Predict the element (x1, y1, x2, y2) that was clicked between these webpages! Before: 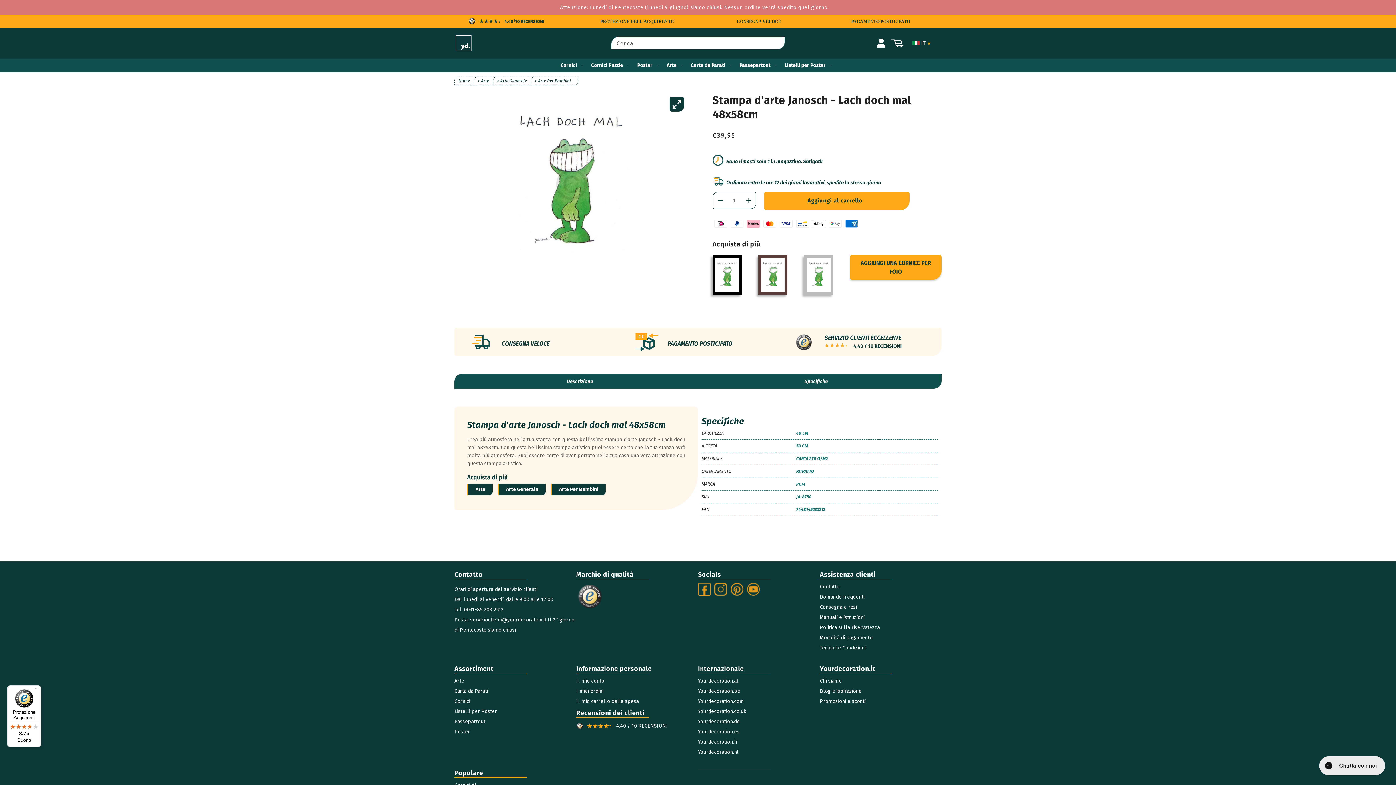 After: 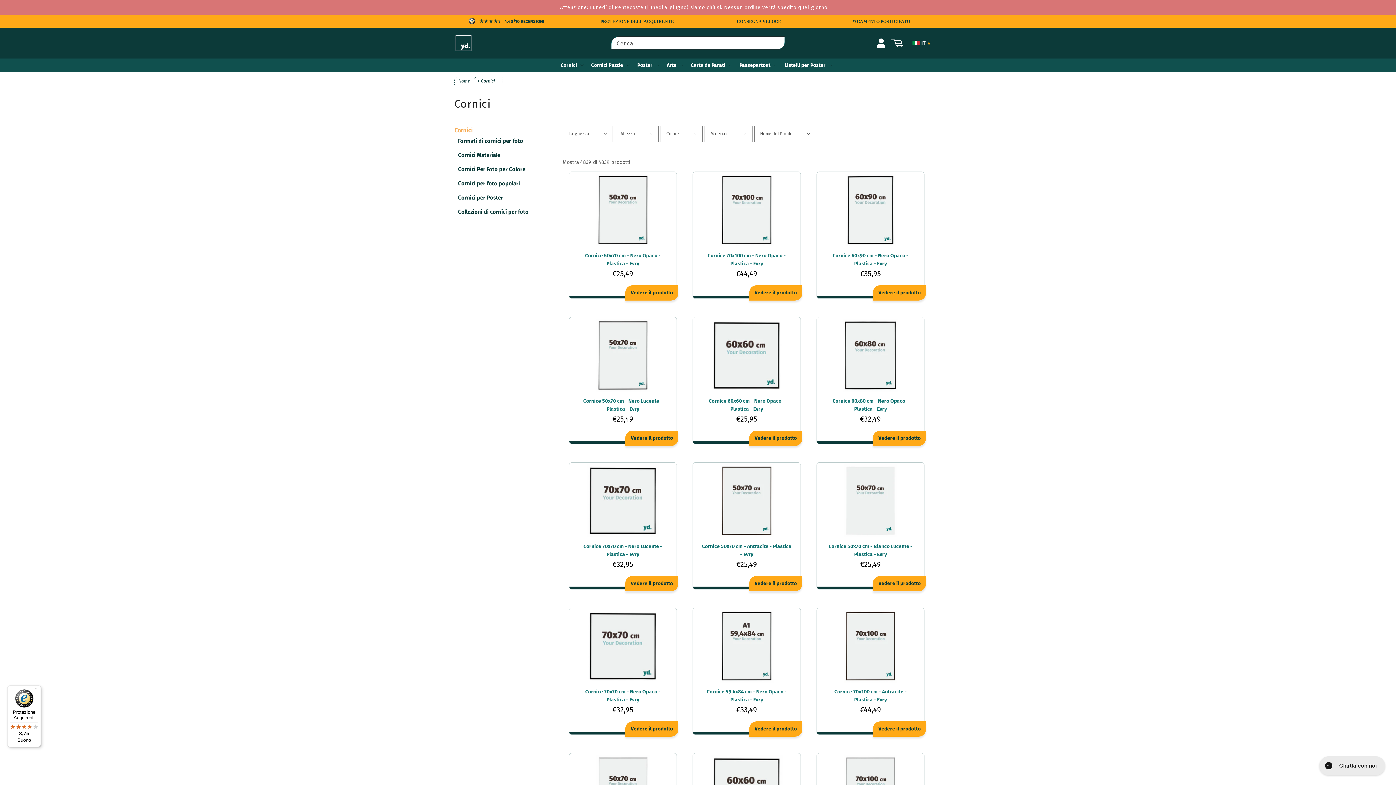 Action: label: Cornici bbox: (454, 699, 576, 704)